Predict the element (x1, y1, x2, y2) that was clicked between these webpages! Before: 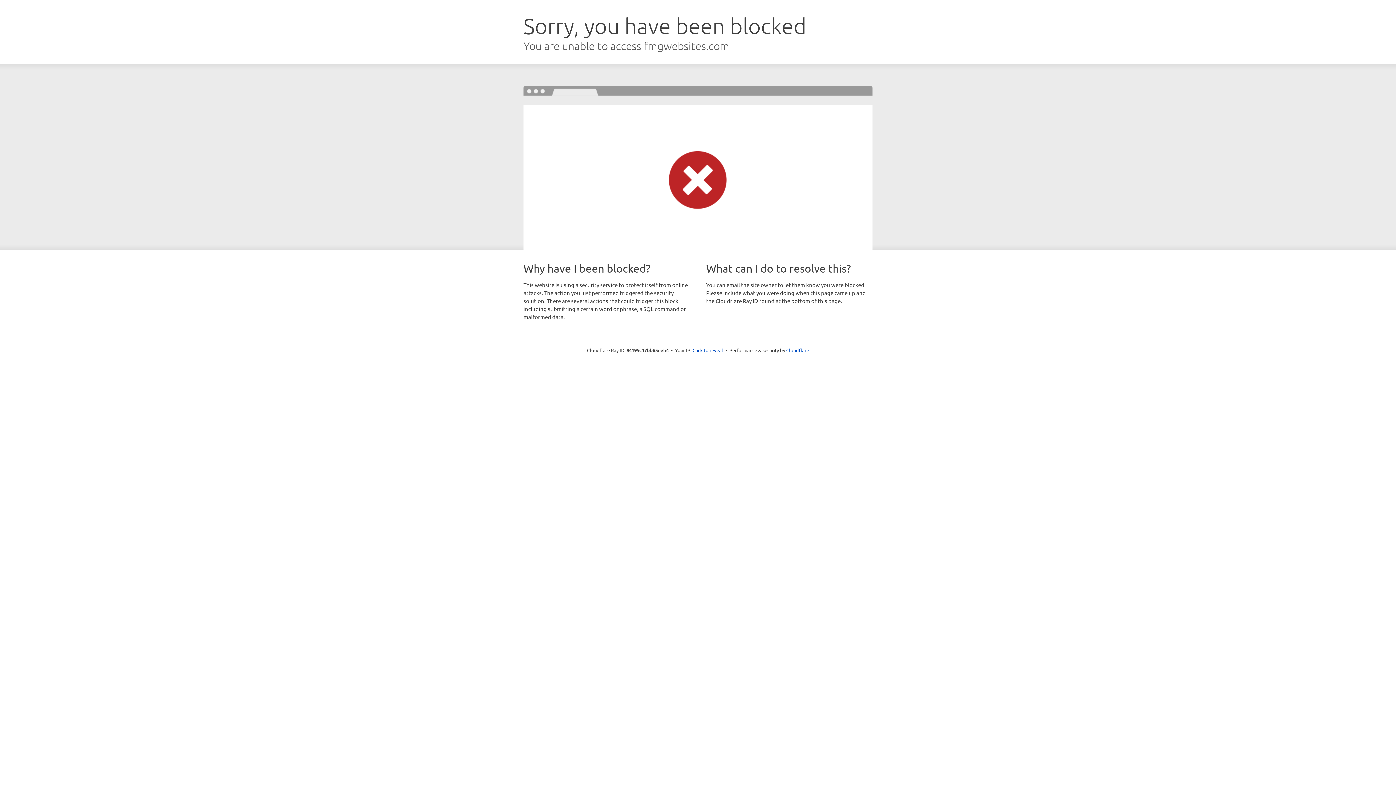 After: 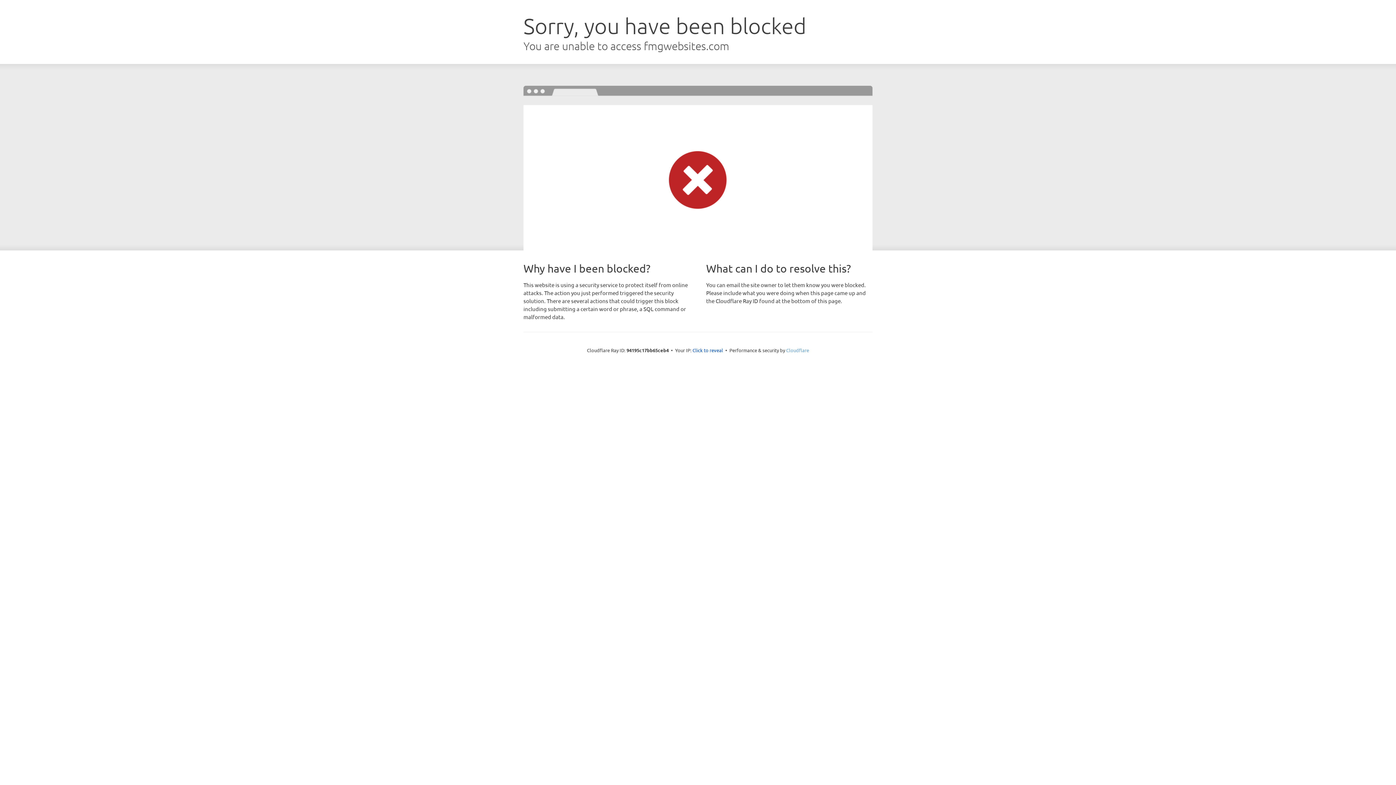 Action: label: Cloudflare bbox: (786, 347, 809, 353)